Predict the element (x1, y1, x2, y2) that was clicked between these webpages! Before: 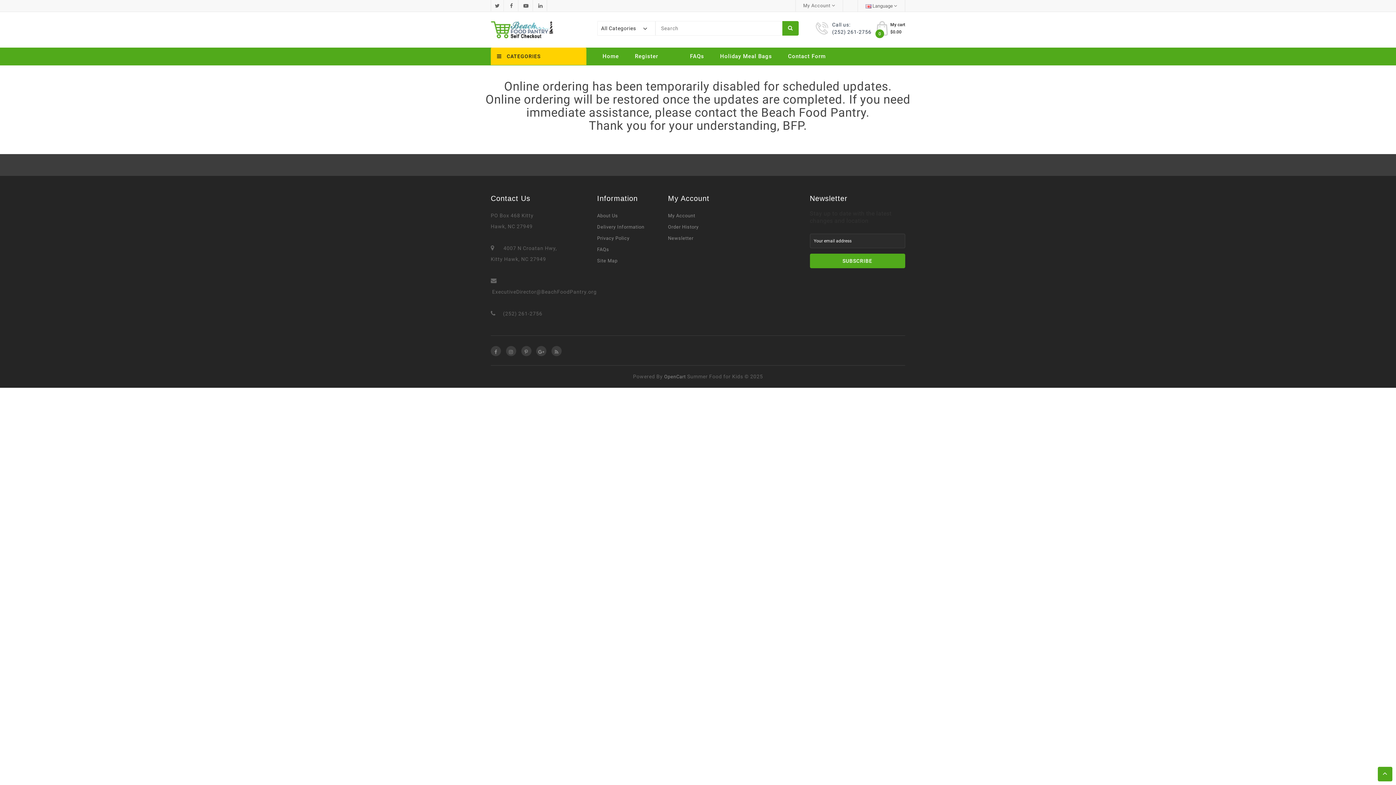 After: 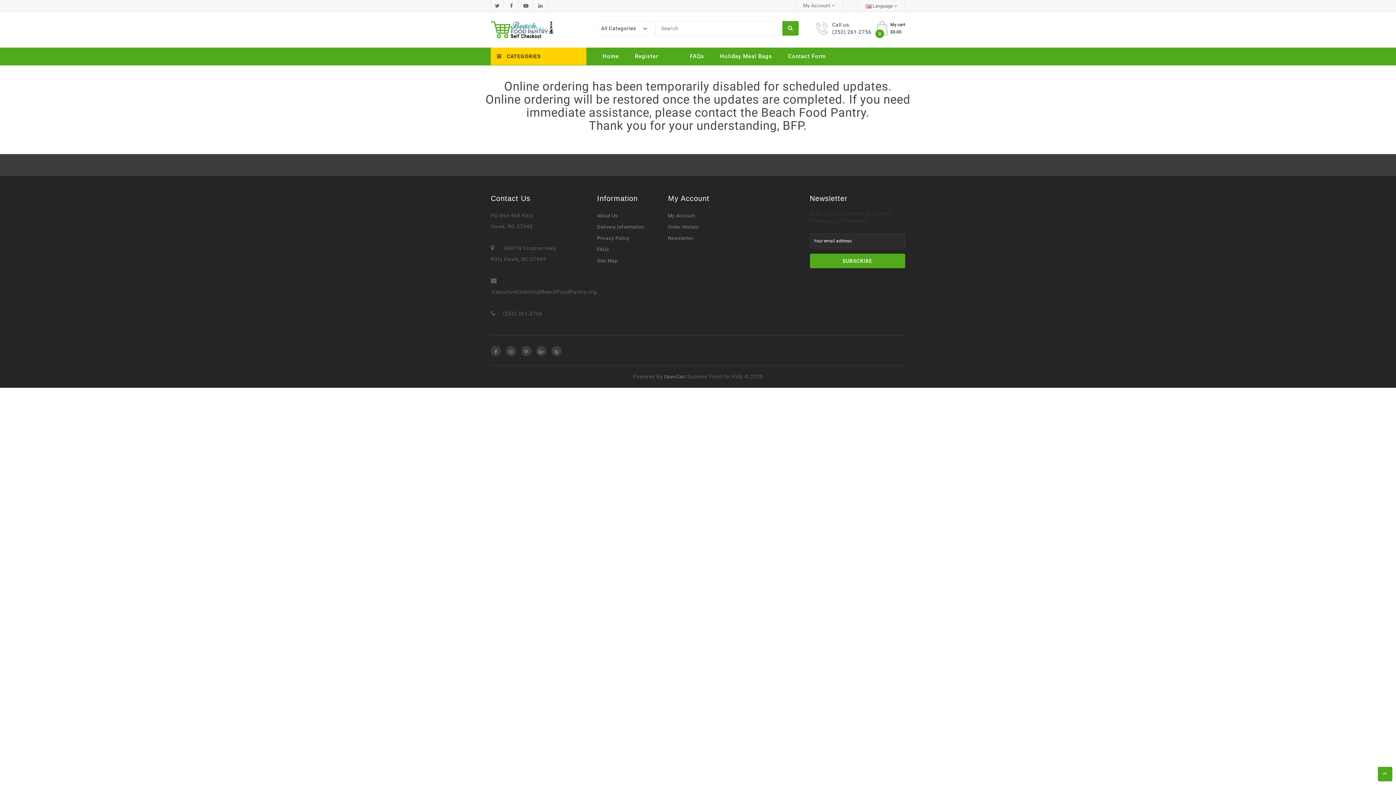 Action: bbox: (534, 0, 547, 11)